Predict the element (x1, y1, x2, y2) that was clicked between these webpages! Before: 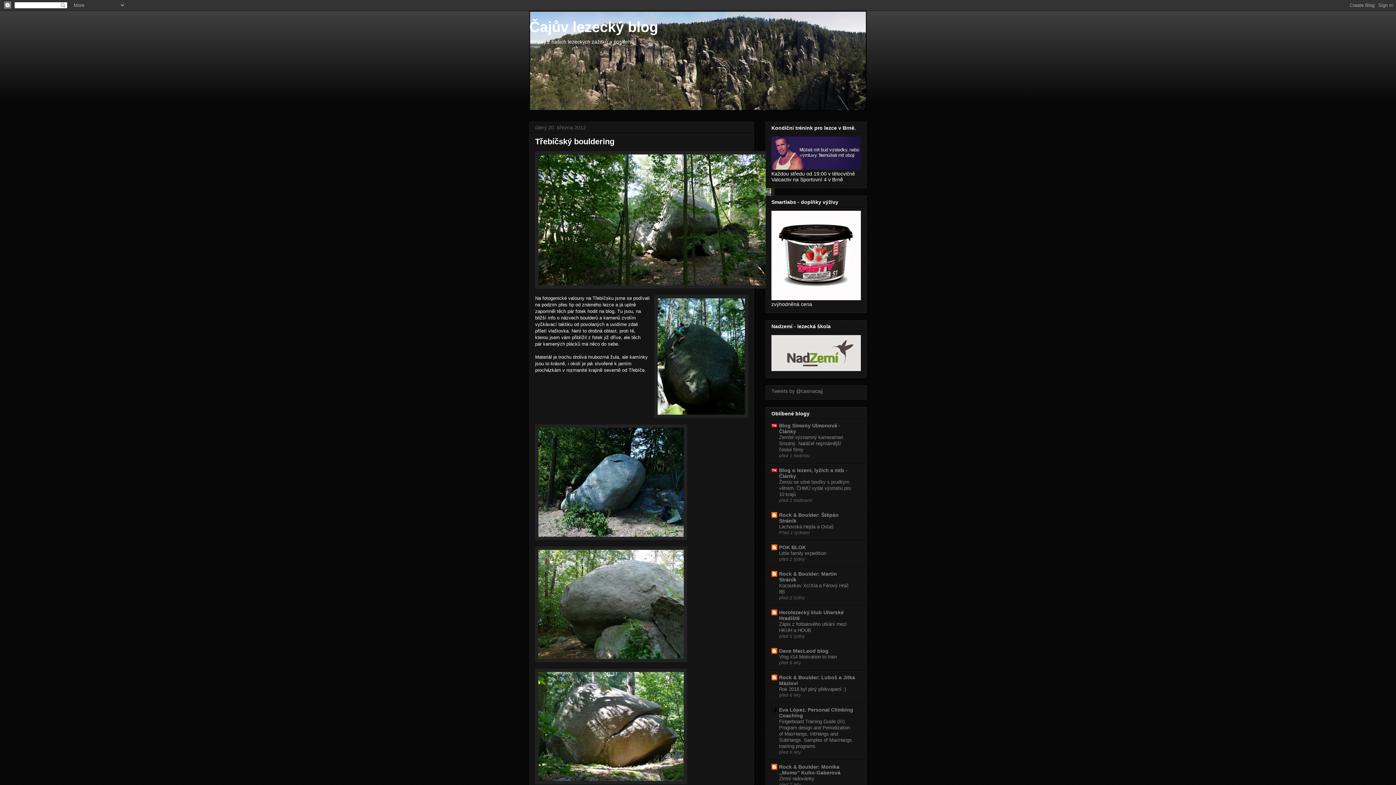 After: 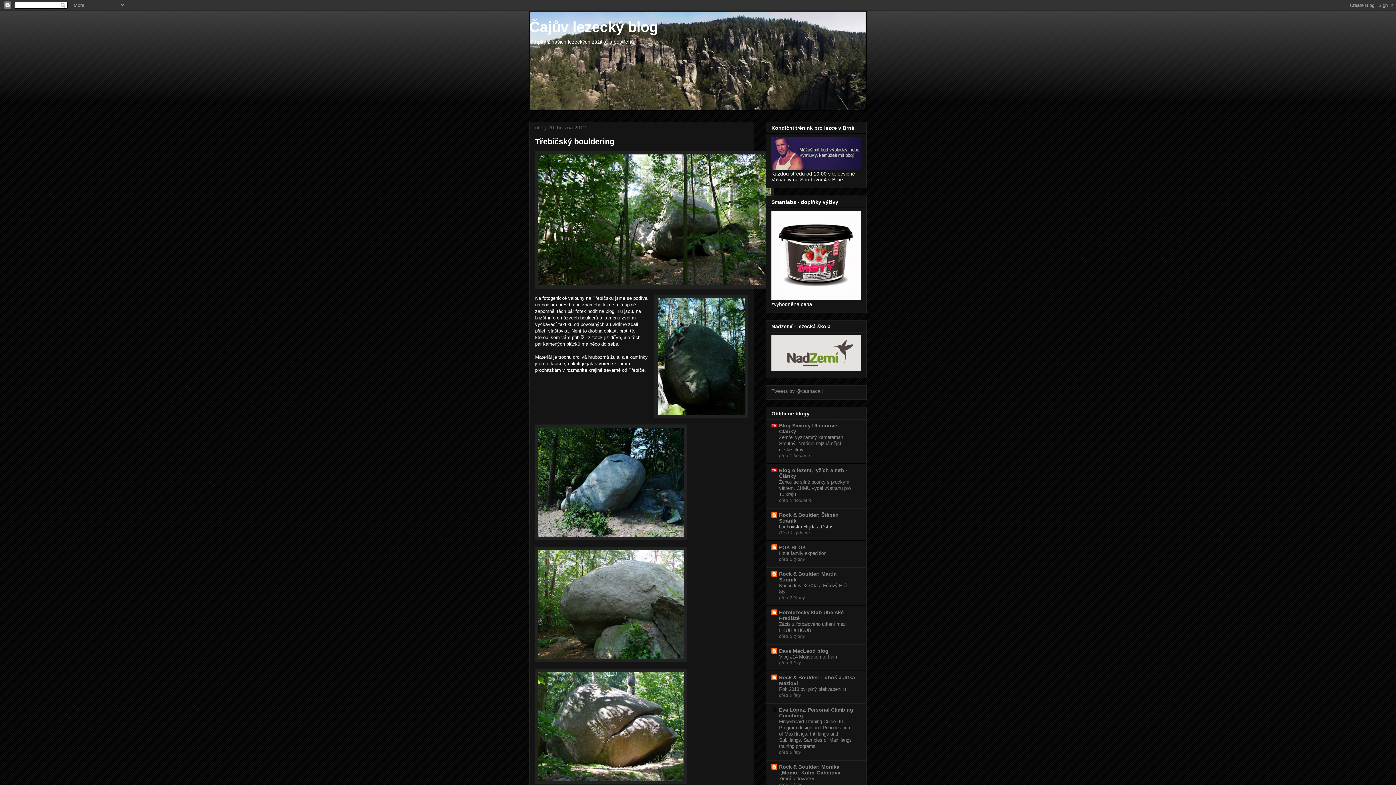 Action: label: Lachovská Hejda a Ostaš bbox: (779, 524, 833, 529)